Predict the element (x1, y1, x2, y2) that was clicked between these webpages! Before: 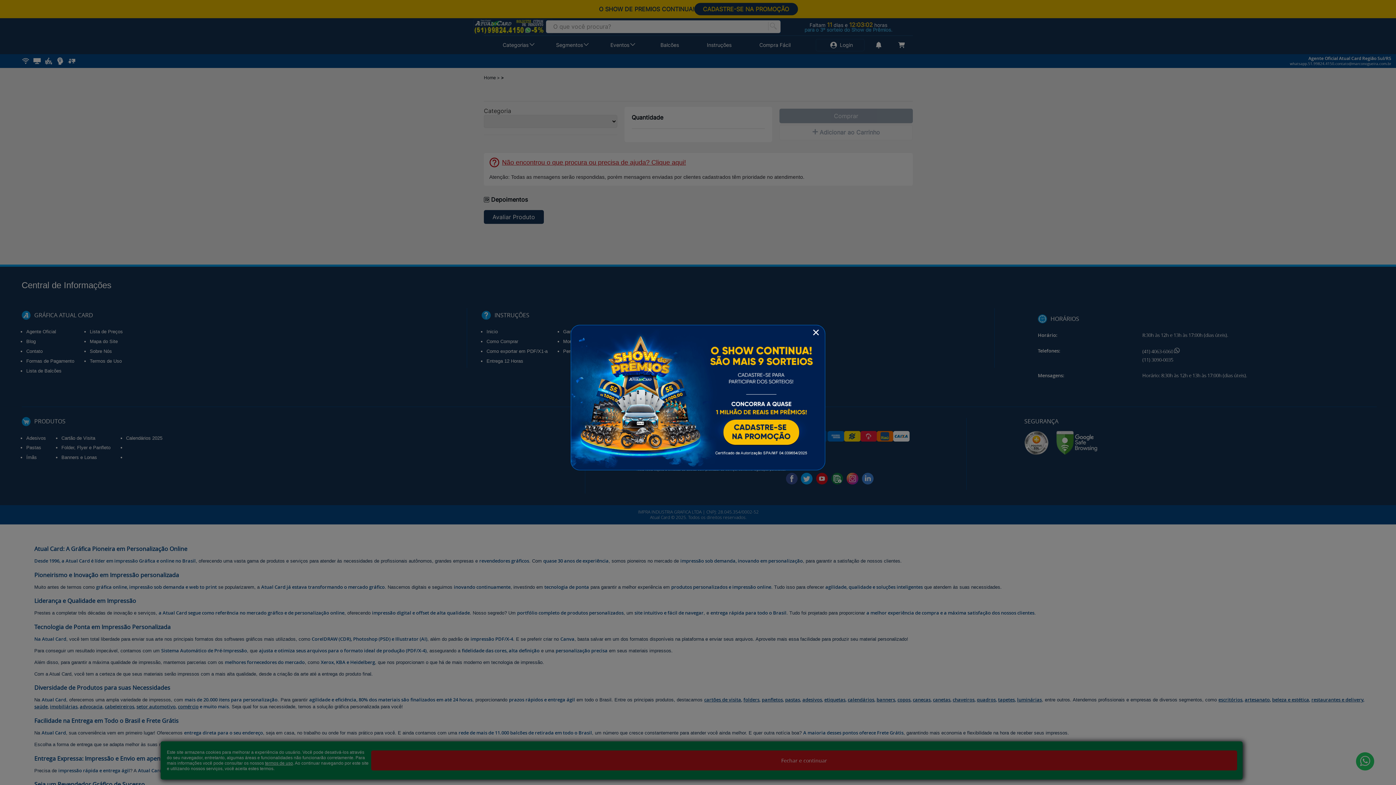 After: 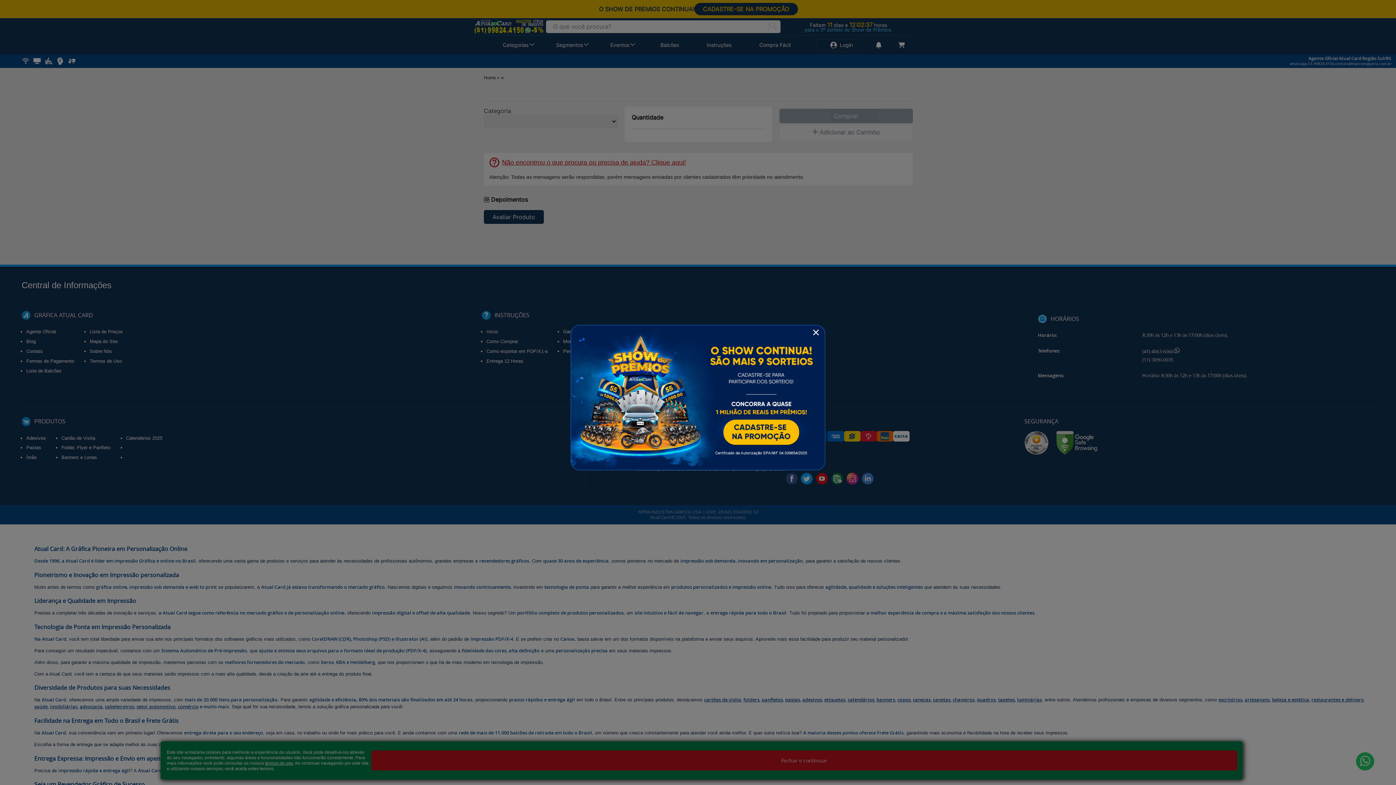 Action: bbox: (570, 467, 825, 471)